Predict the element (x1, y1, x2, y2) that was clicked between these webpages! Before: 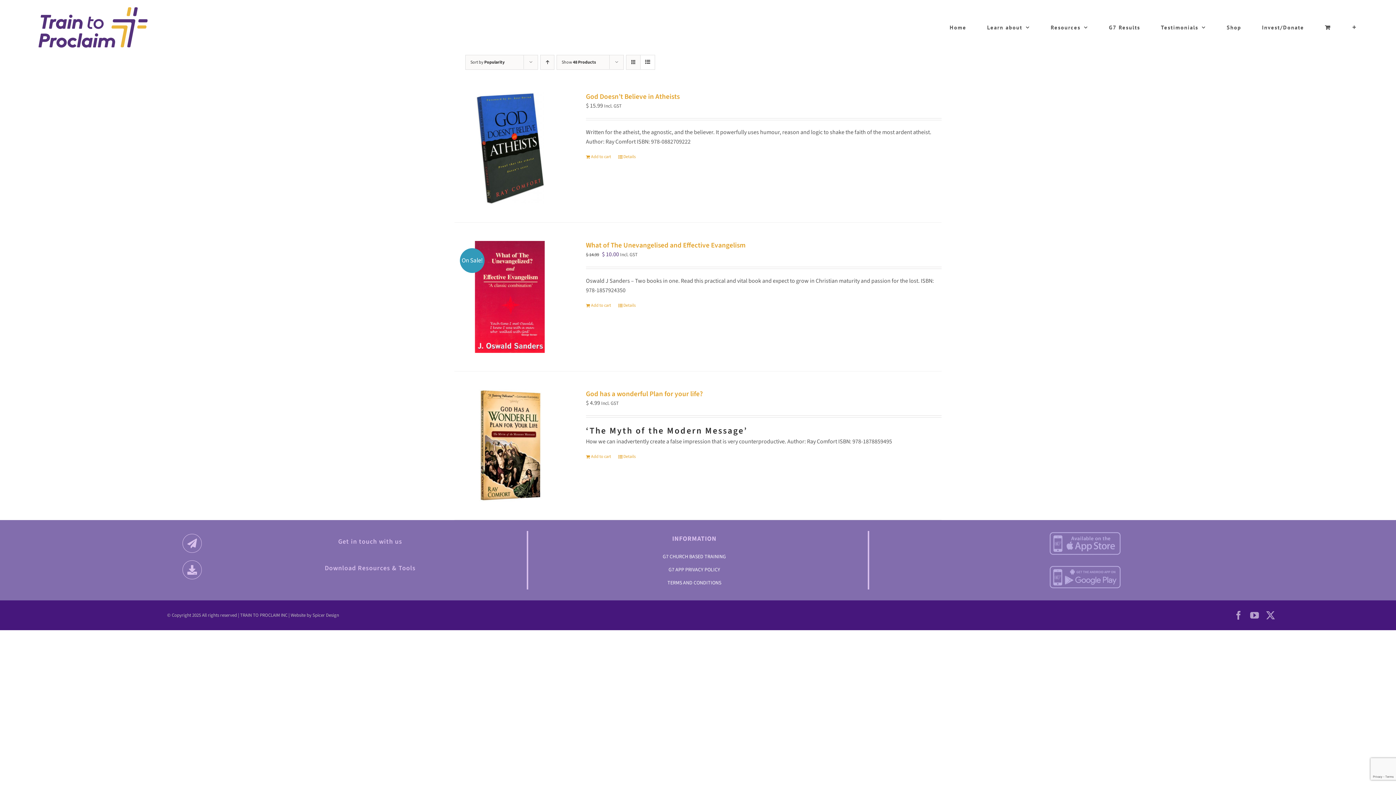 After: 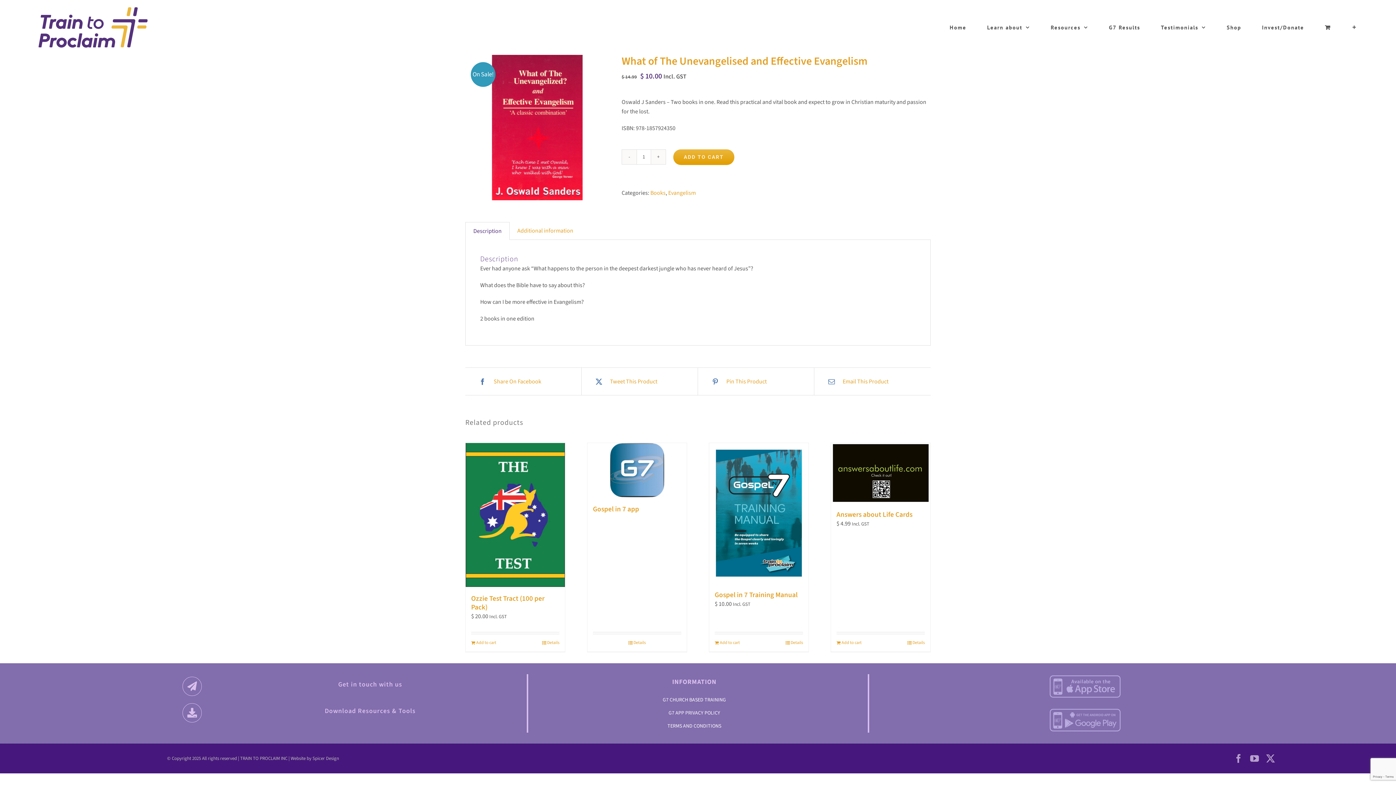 Action: label: What of The Unevangelised and Effective Evangelism bbox: (586, 240, 745, 250)